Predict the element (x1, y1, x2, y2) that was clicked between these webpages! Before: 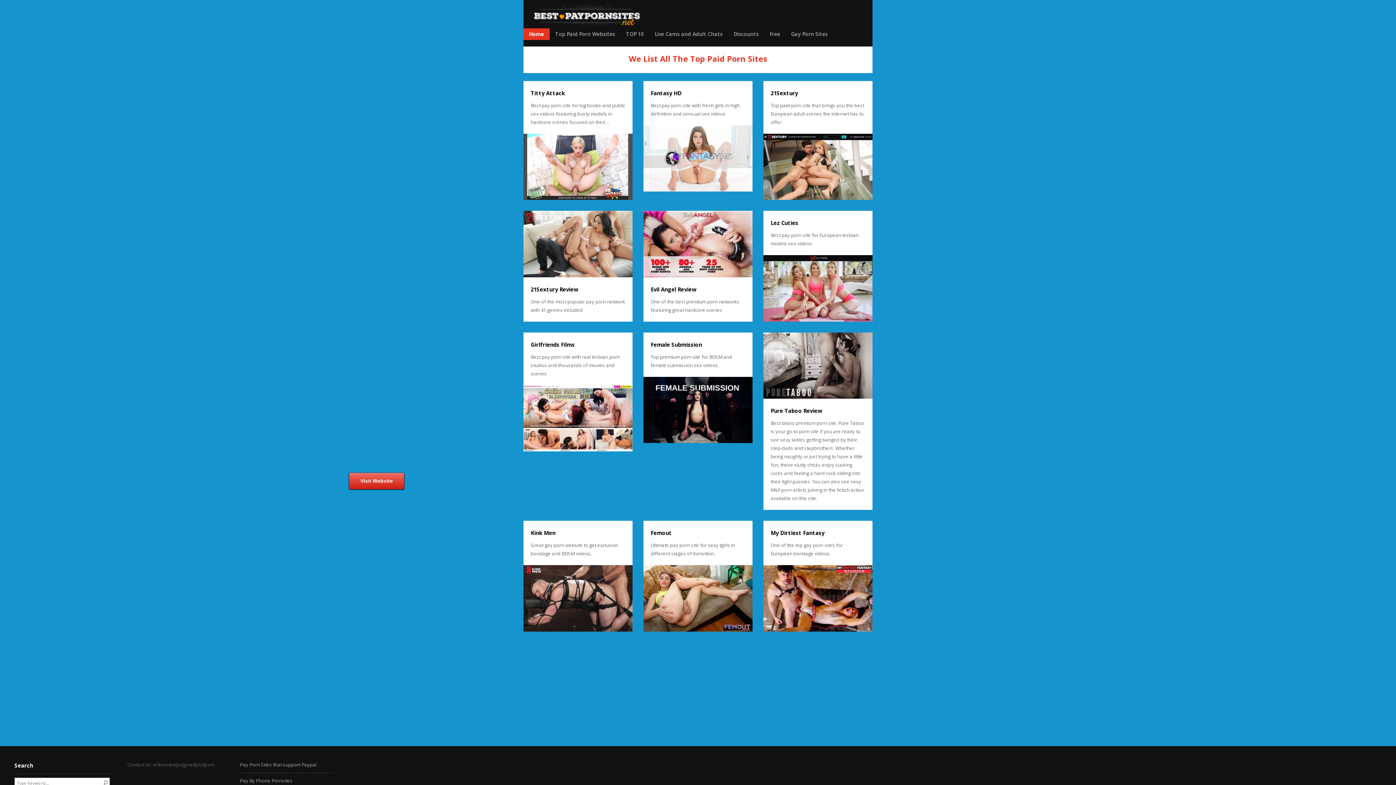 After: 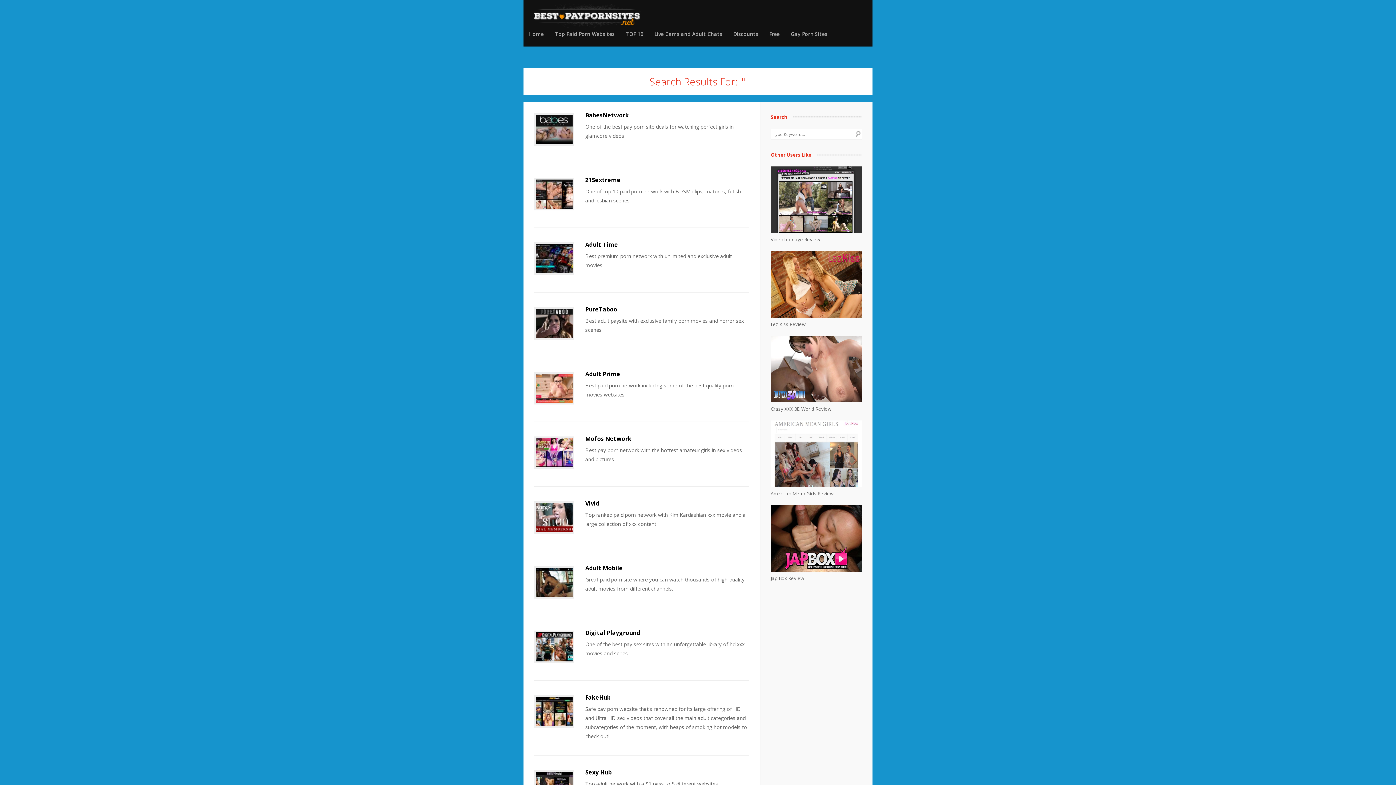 Action: bbox: (99, 778, 109, 788)